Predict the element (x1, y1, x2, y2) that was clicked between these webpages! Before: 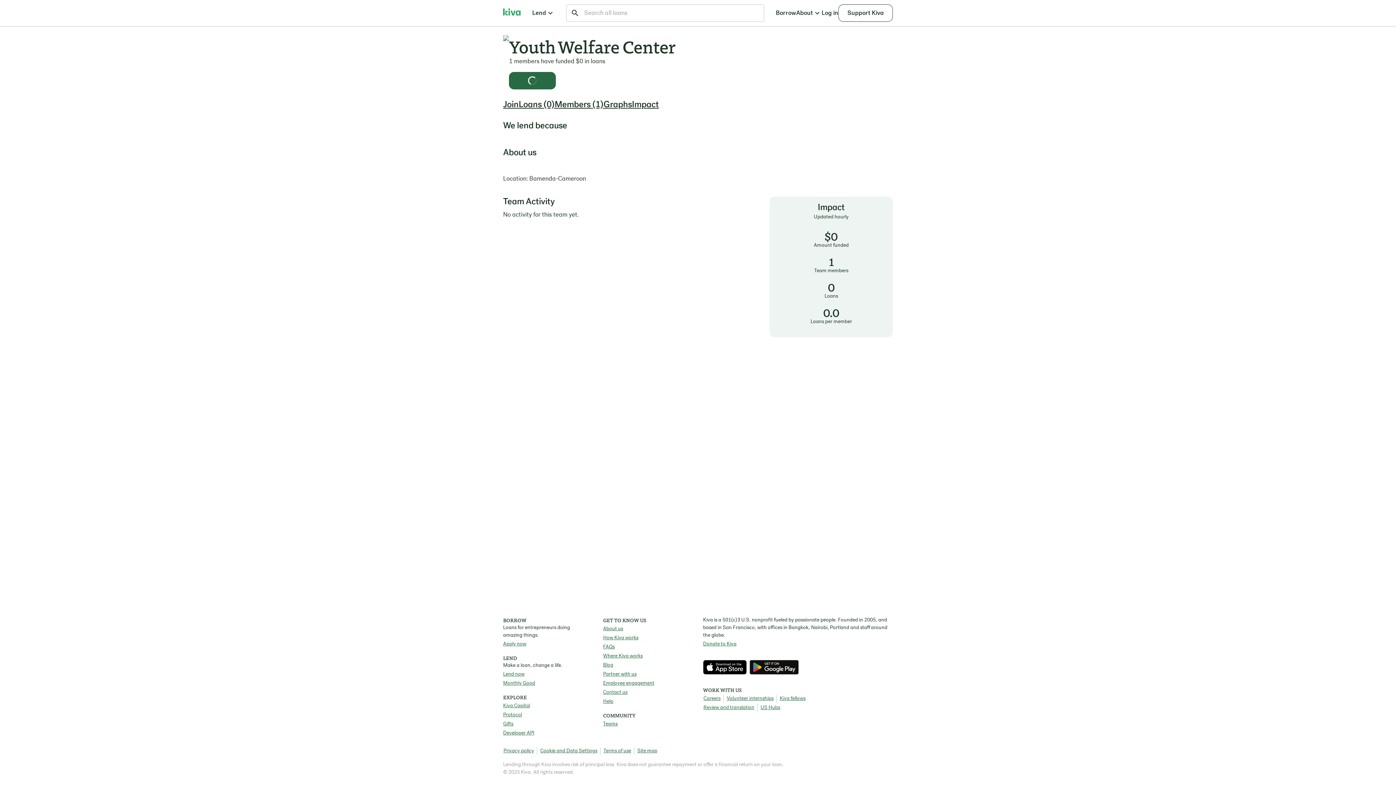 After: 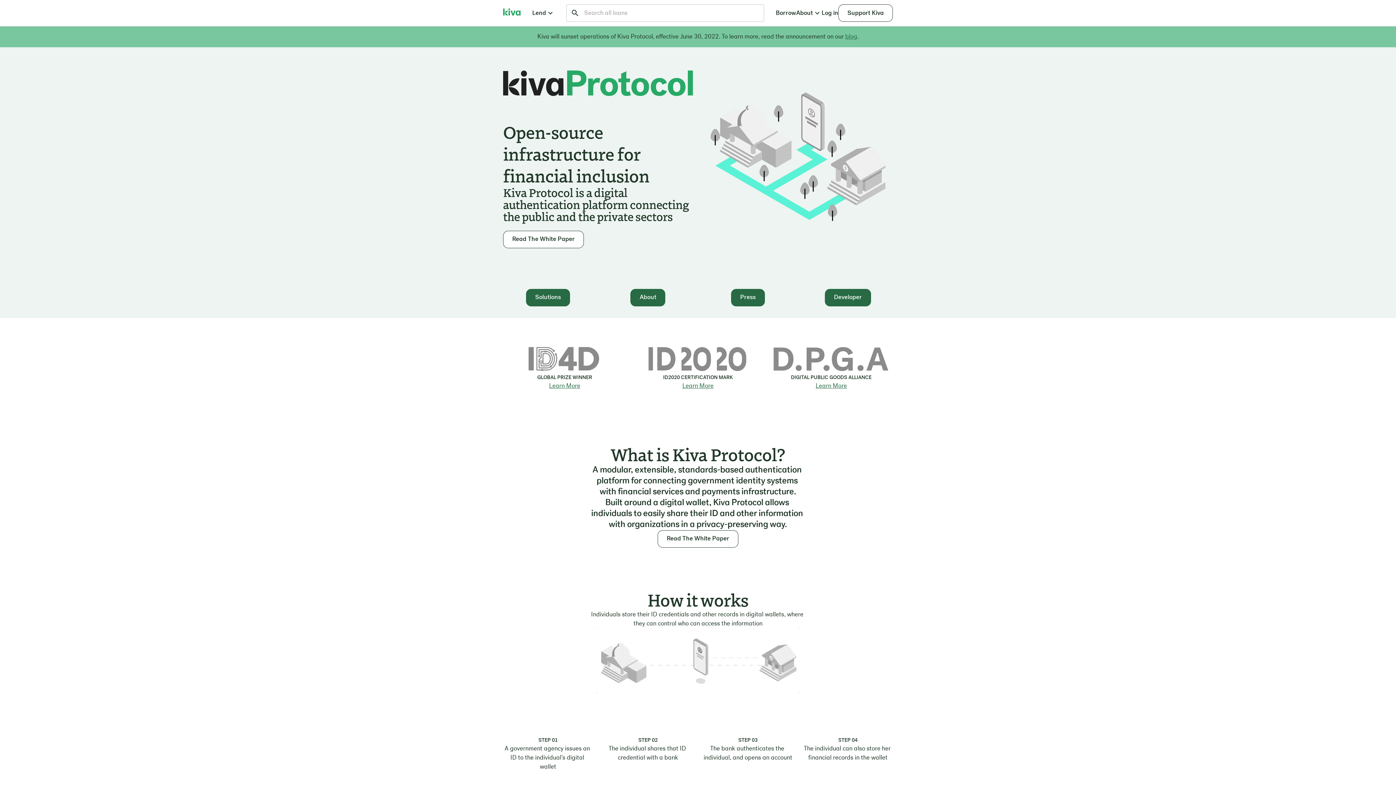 Action: bbox: (503, 711, 522, 719) label: Protocol